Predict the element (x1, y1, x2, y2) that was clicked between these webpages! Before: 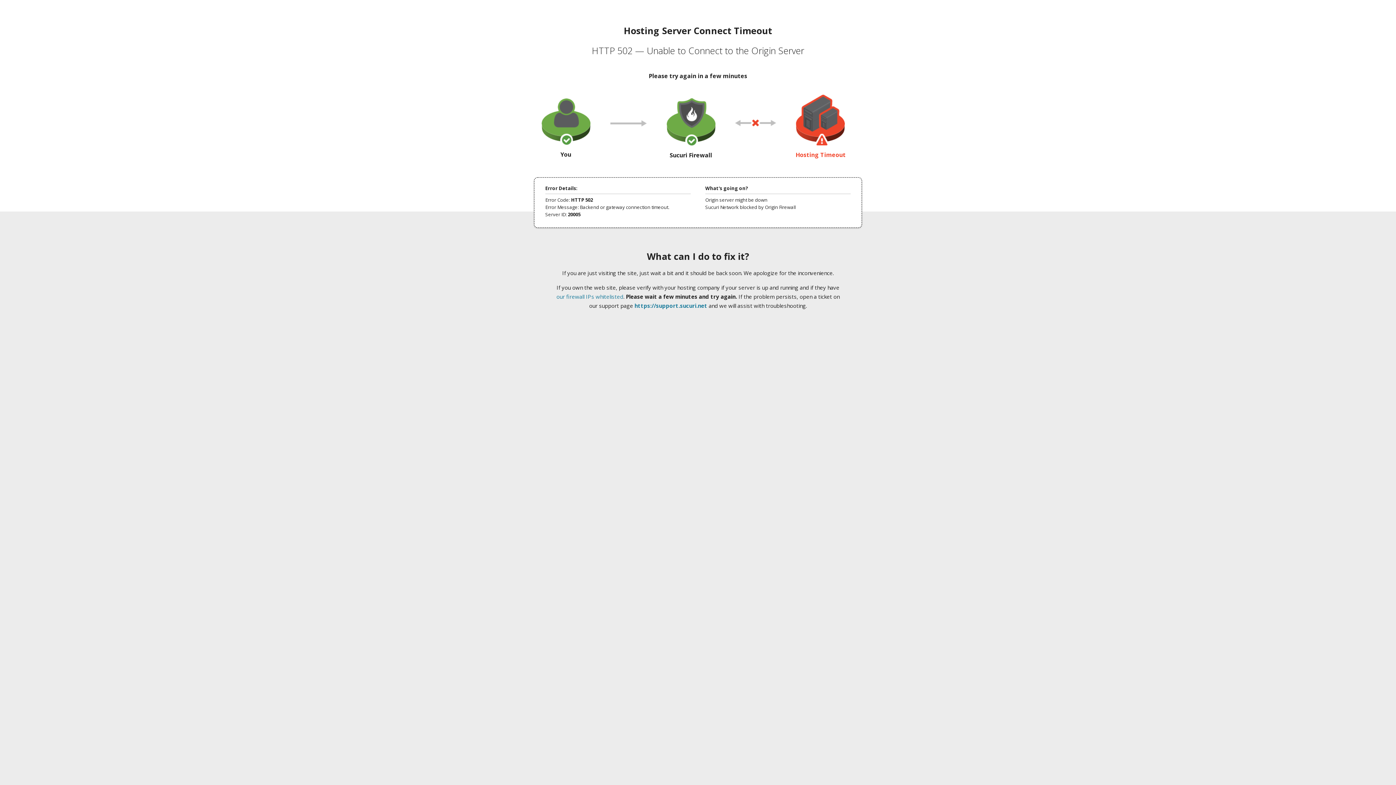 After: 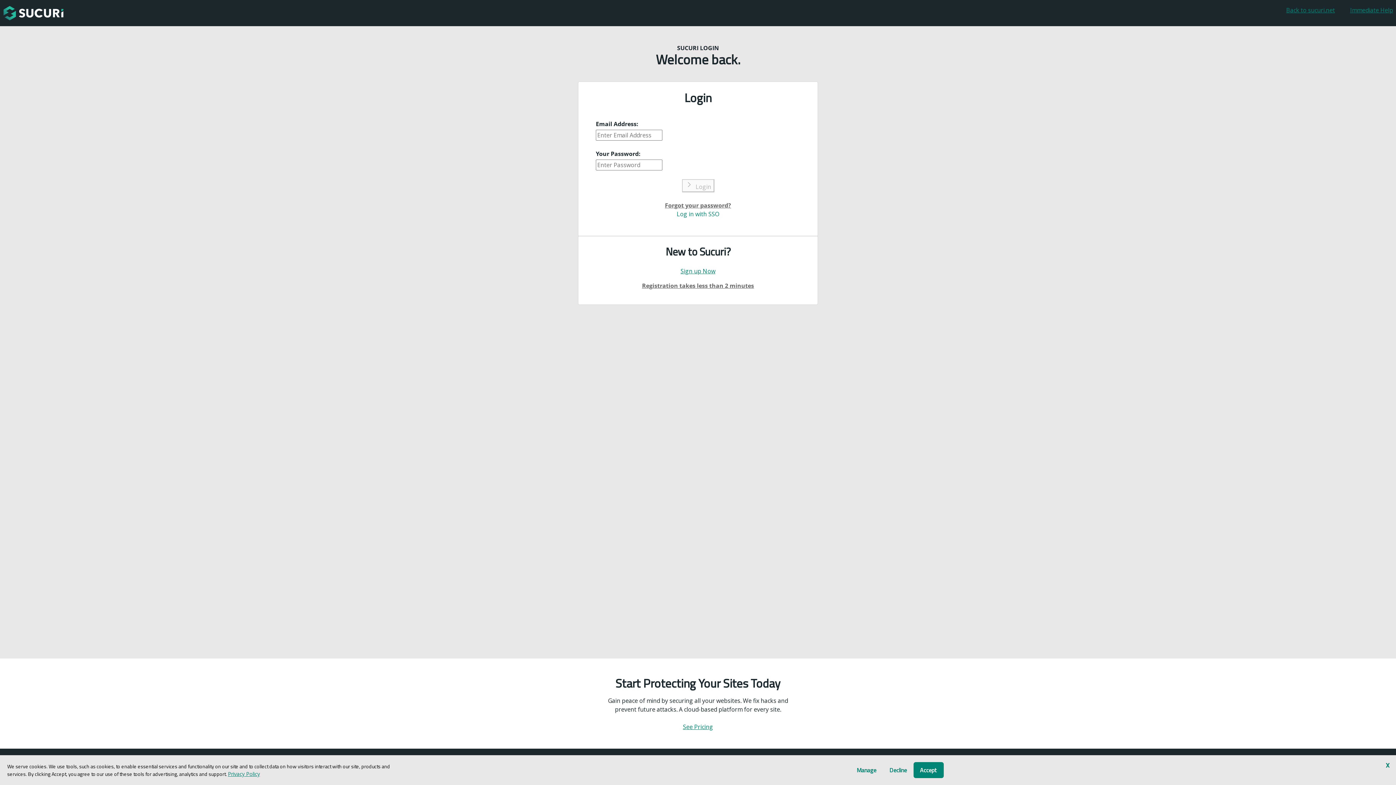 Action: bbox: (634, 302, 707, 309) label: https://support.sucuri.net